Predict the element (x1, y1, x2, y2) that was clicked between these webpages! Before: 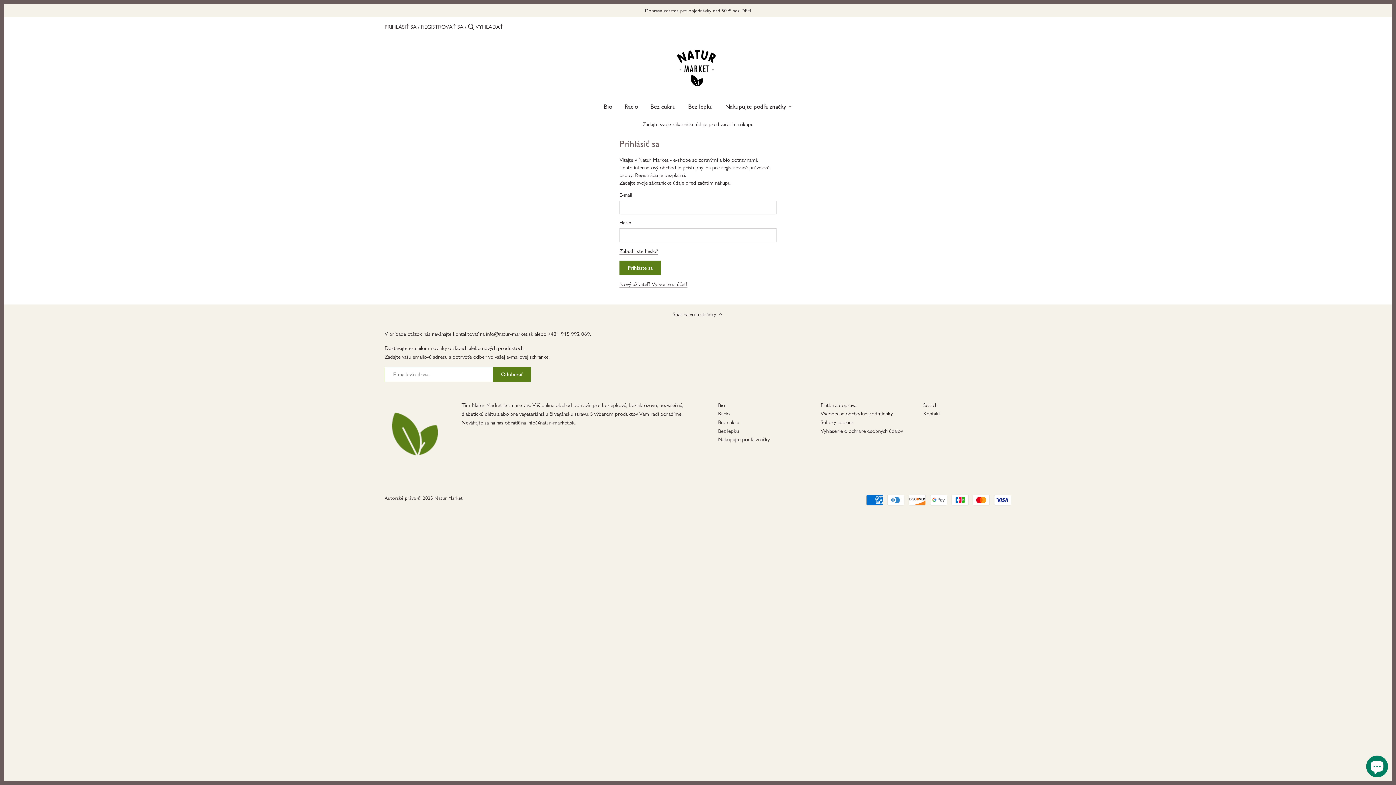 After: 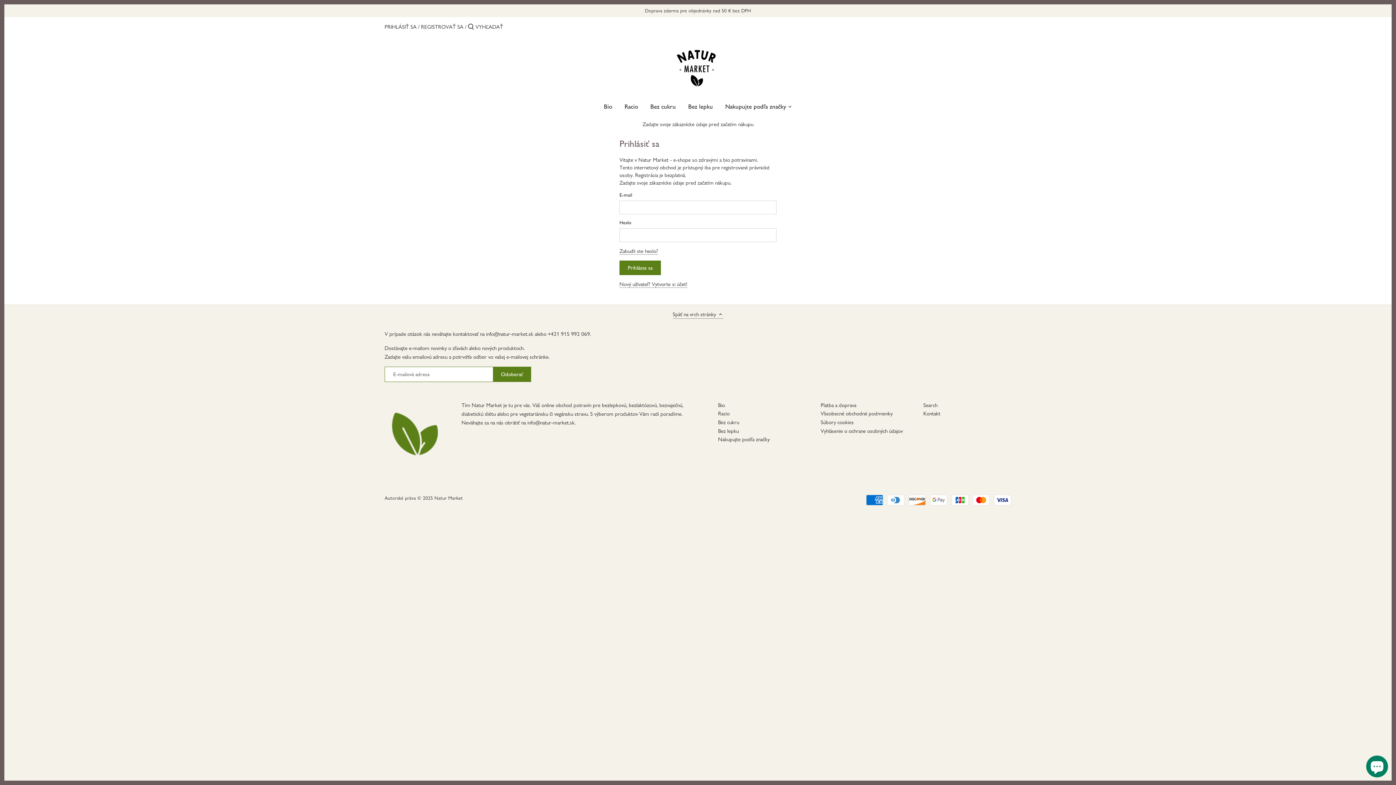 Action: bbox: (672, 310, 723, 318) label: Späť na vrch stránky 